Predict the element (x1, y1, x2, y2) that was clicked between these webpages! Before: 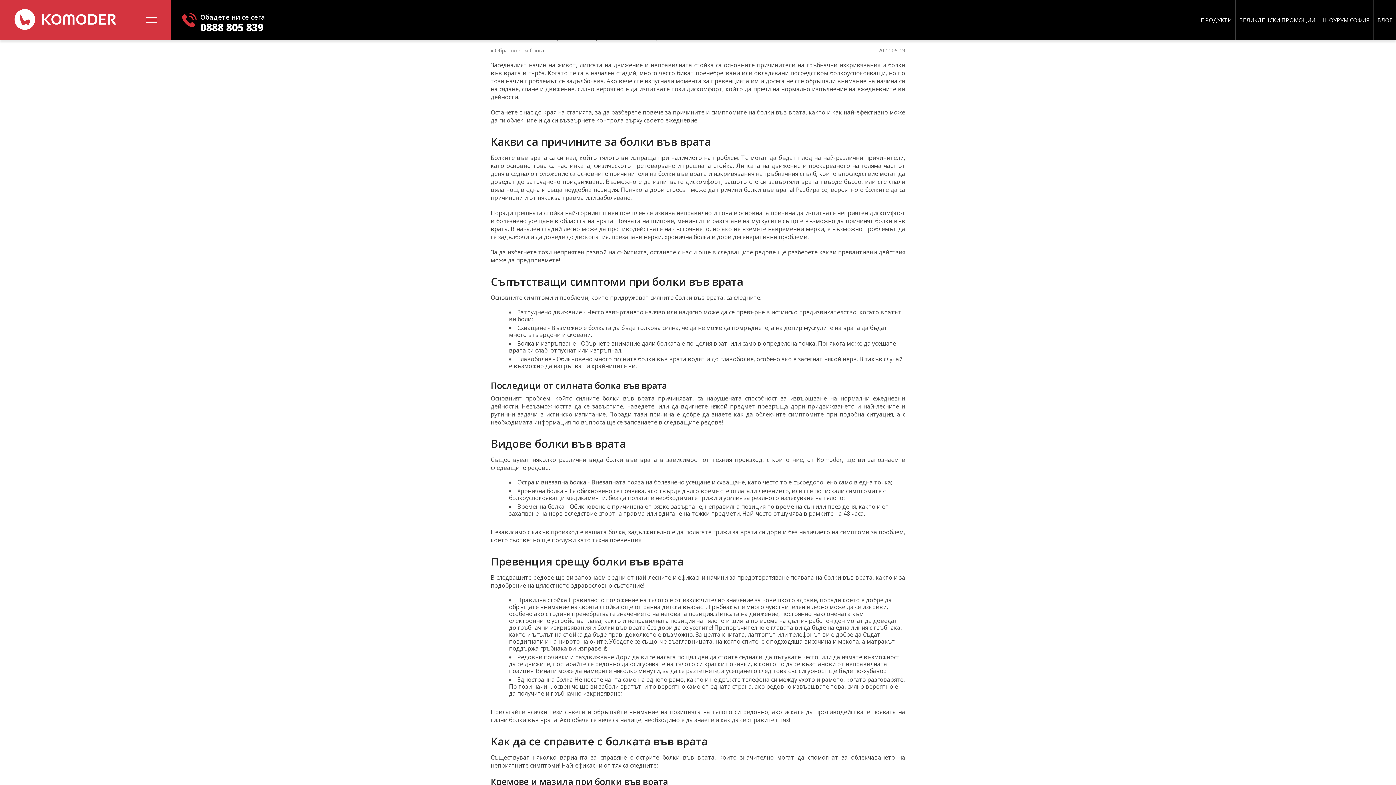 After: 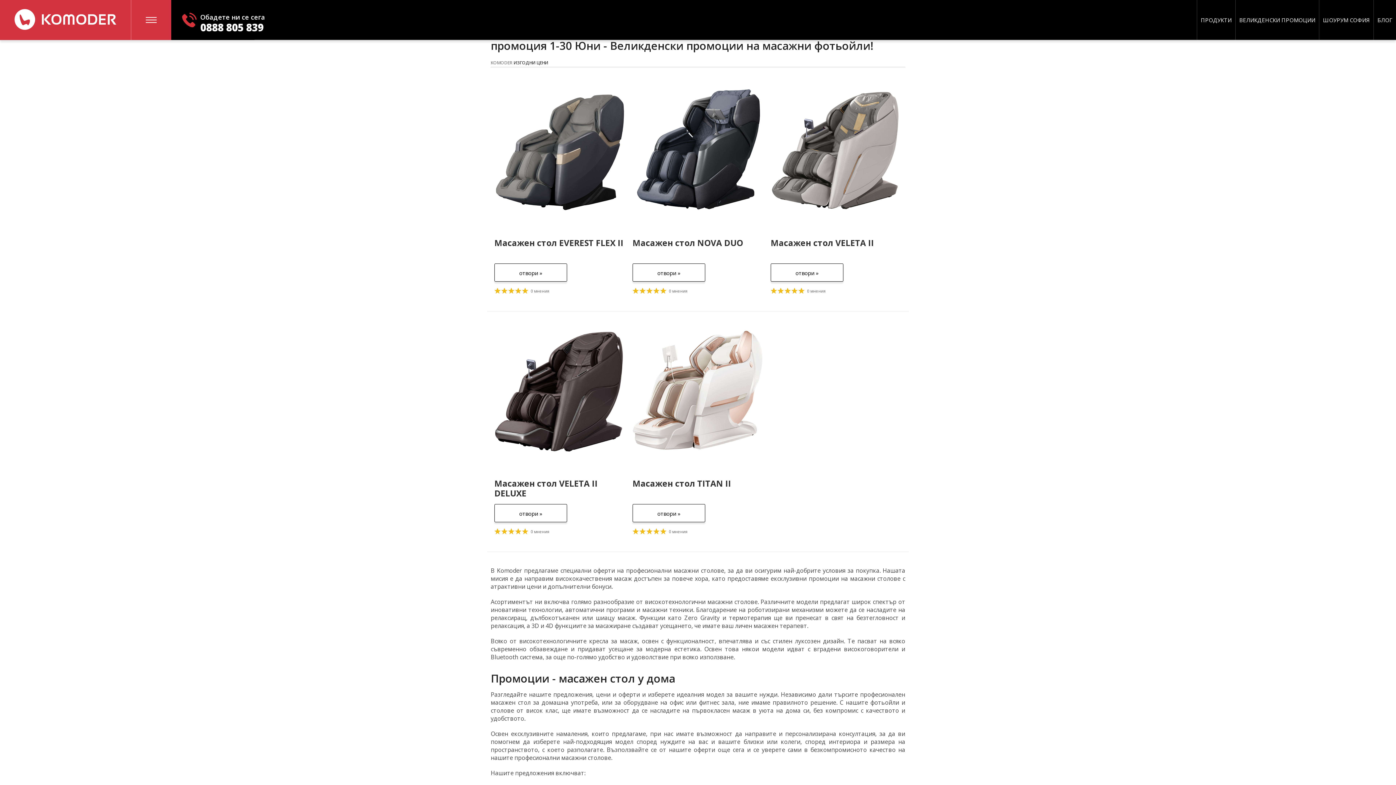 Action: bbox: (1236, 0, 1319, 40) label: ВЕЛИКДЕНСКИ ПРОМОЦИИ